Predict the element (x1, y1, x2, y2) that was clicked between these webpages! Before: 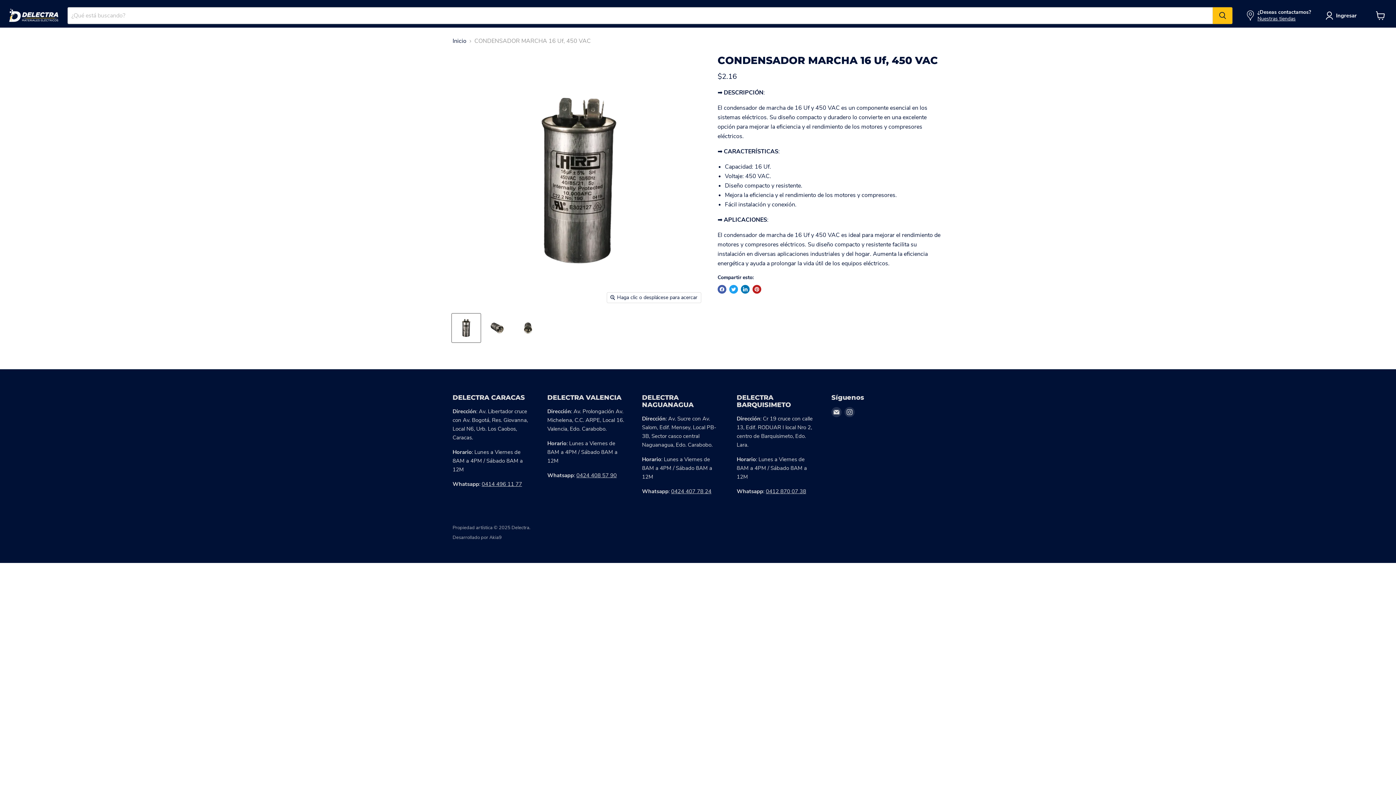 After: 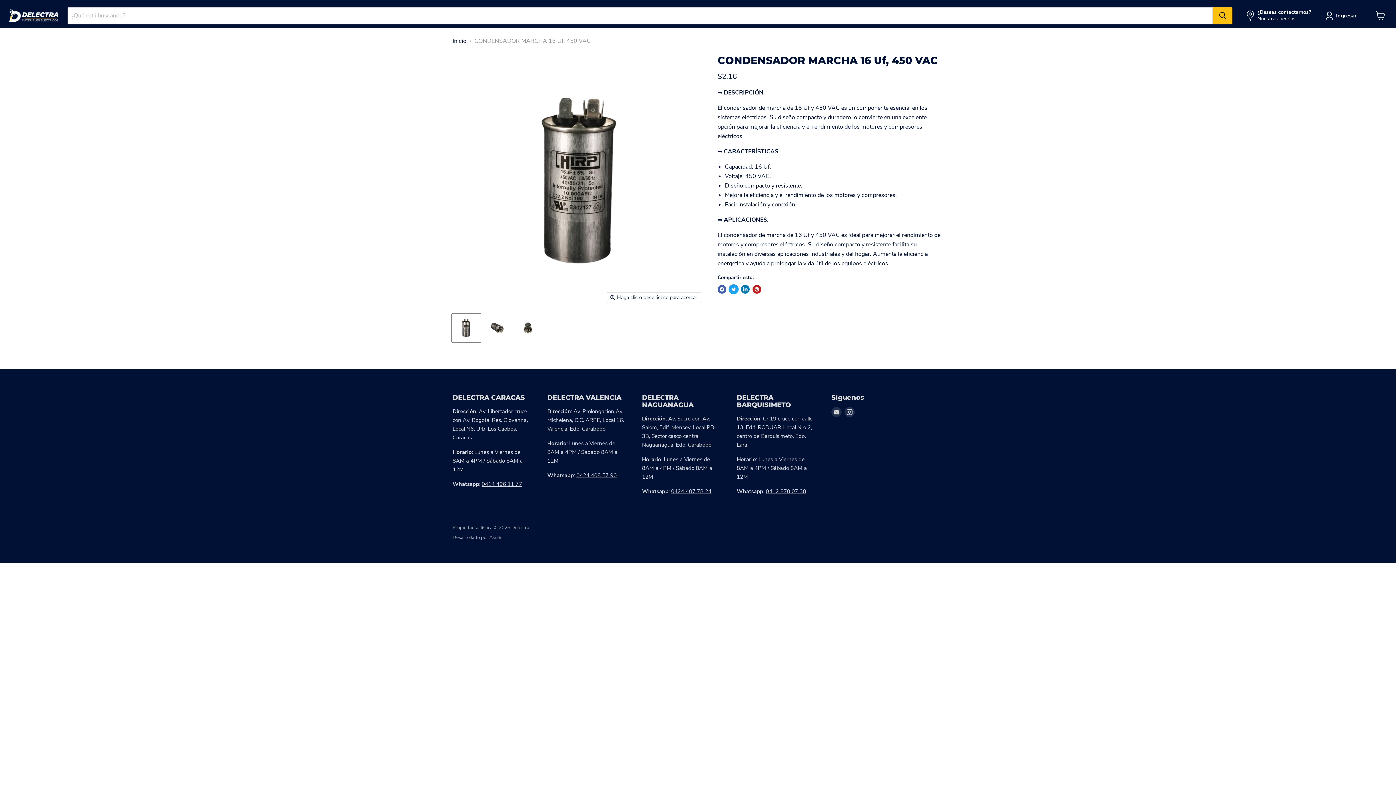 Action: bbox: (729, 285, 738, 293) label: Publicar en Twitter